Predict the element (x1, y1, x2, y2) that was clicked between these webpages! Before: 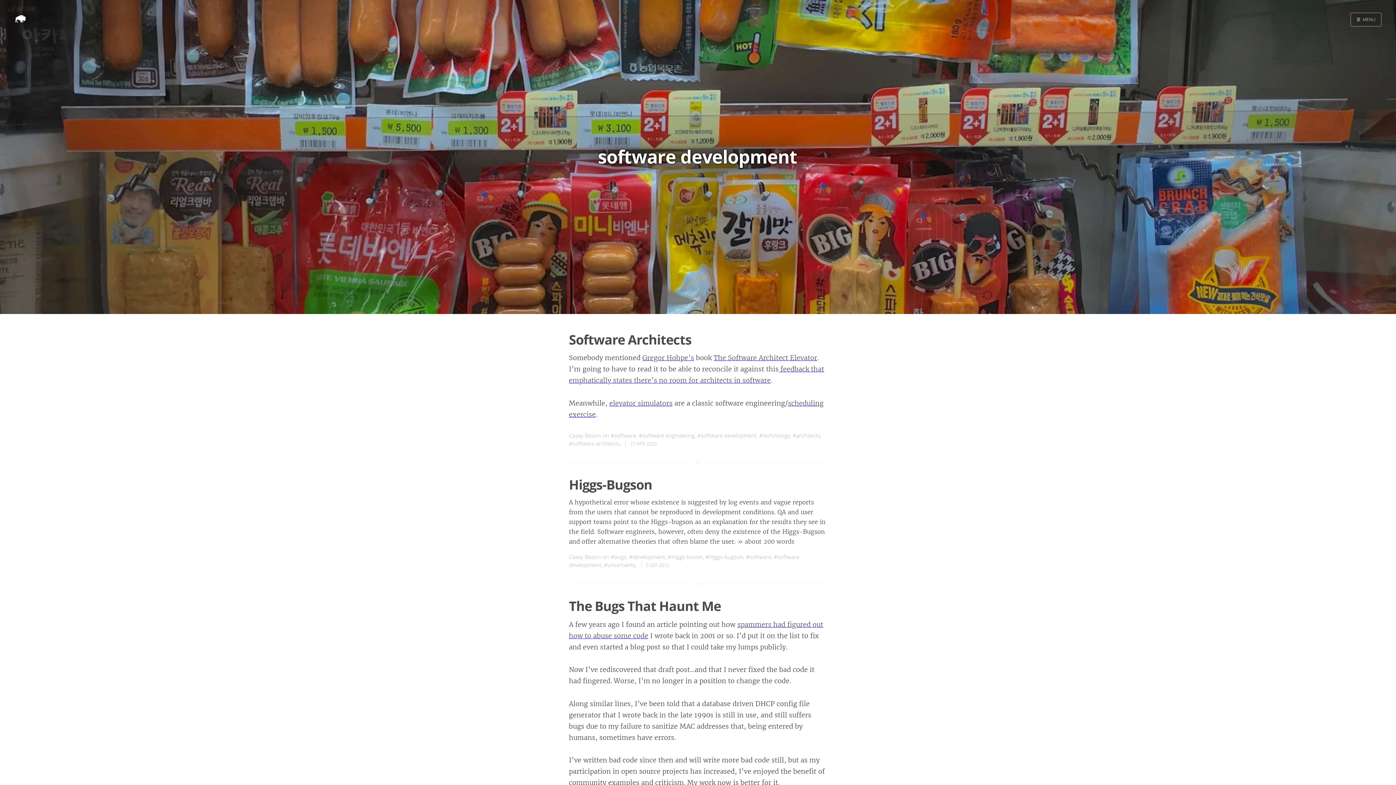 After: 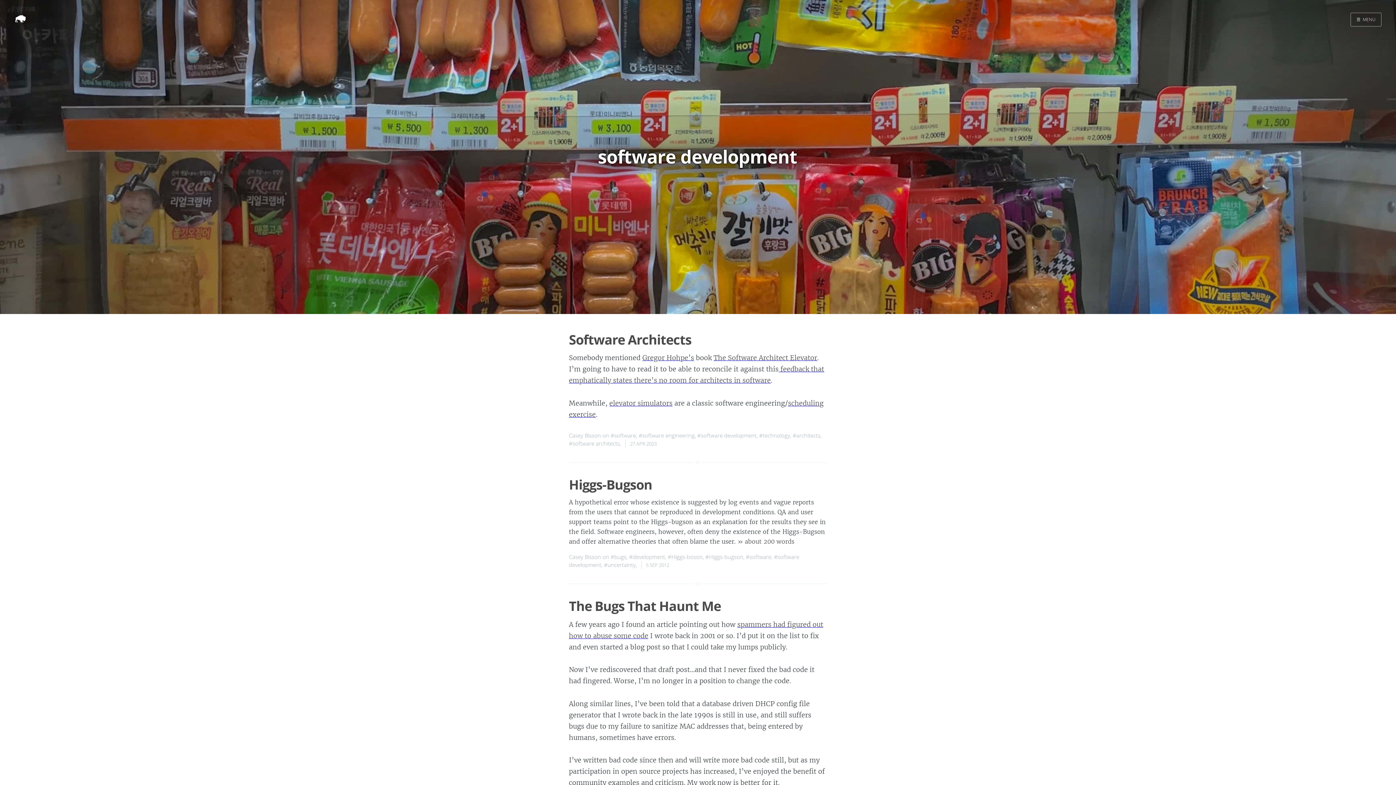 Action: label: #software development bbox: (697, 432, 756, 439)